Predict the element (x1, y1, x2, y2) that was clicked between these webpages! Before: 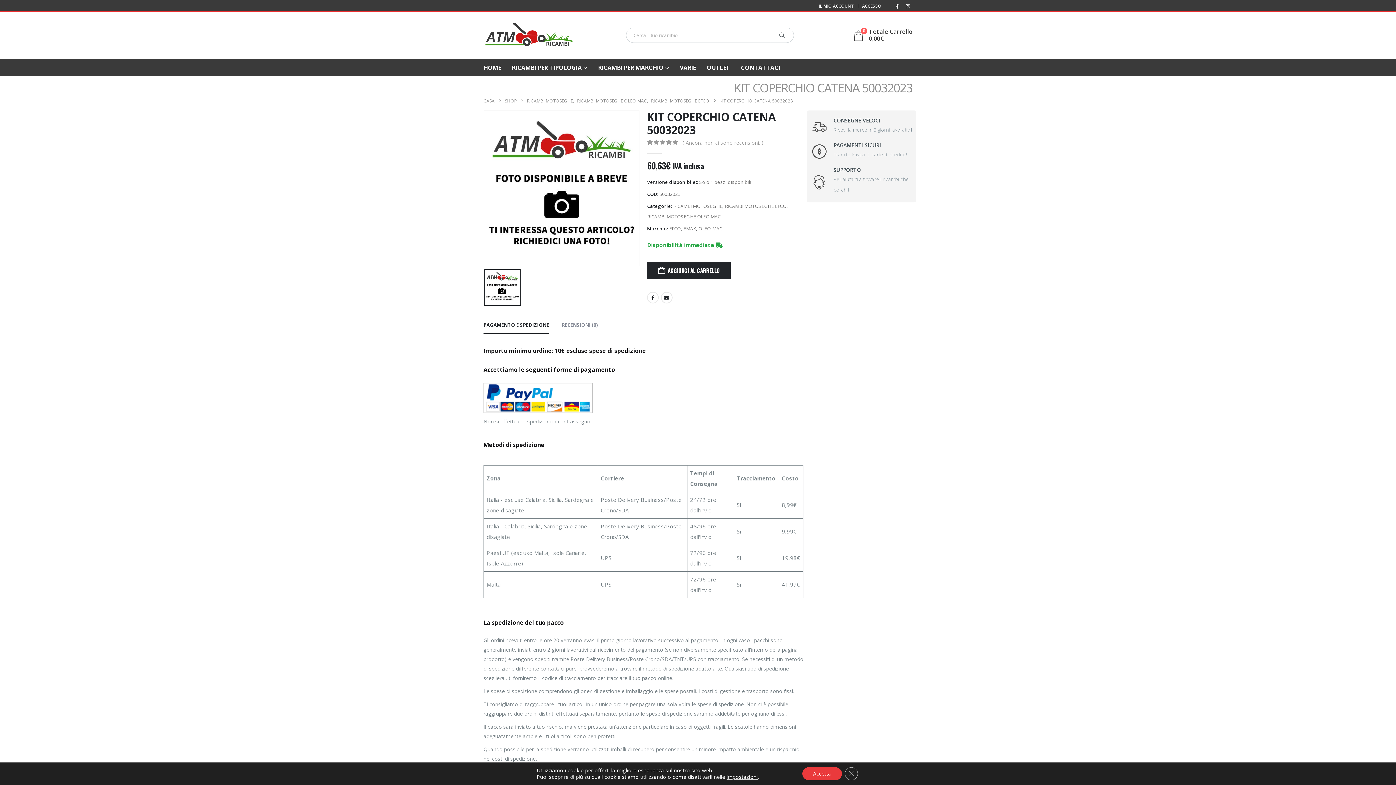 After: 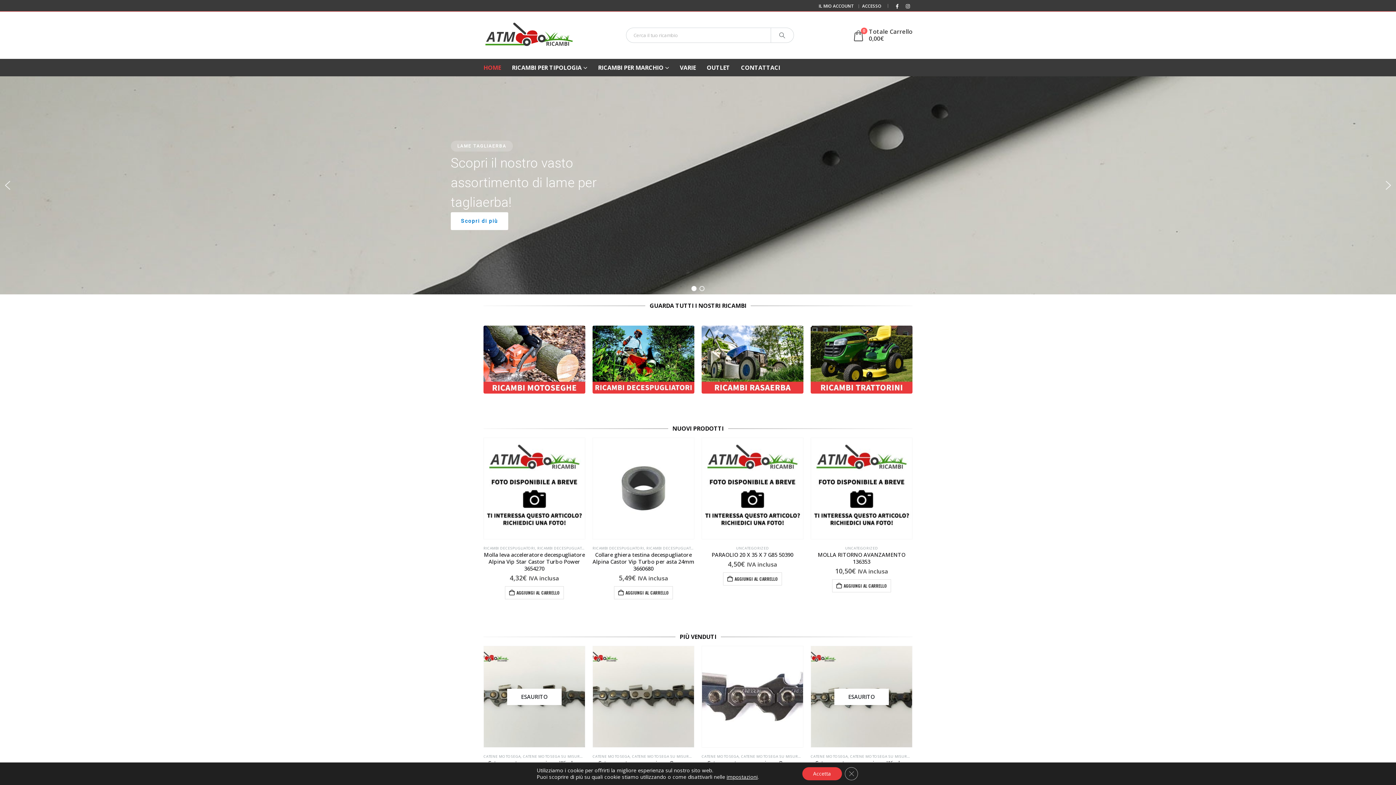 Action: bbox: (483, 95, 494, 106) label: CASA